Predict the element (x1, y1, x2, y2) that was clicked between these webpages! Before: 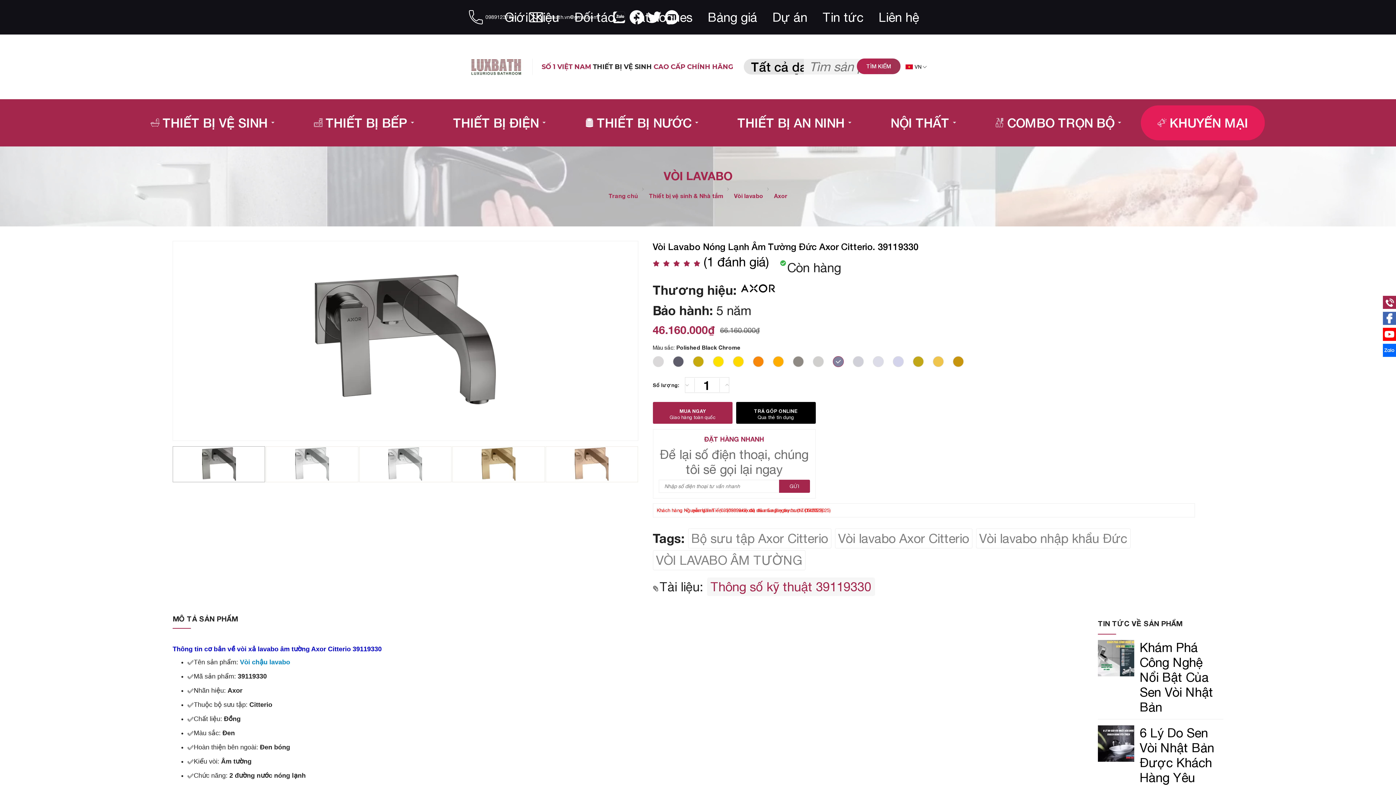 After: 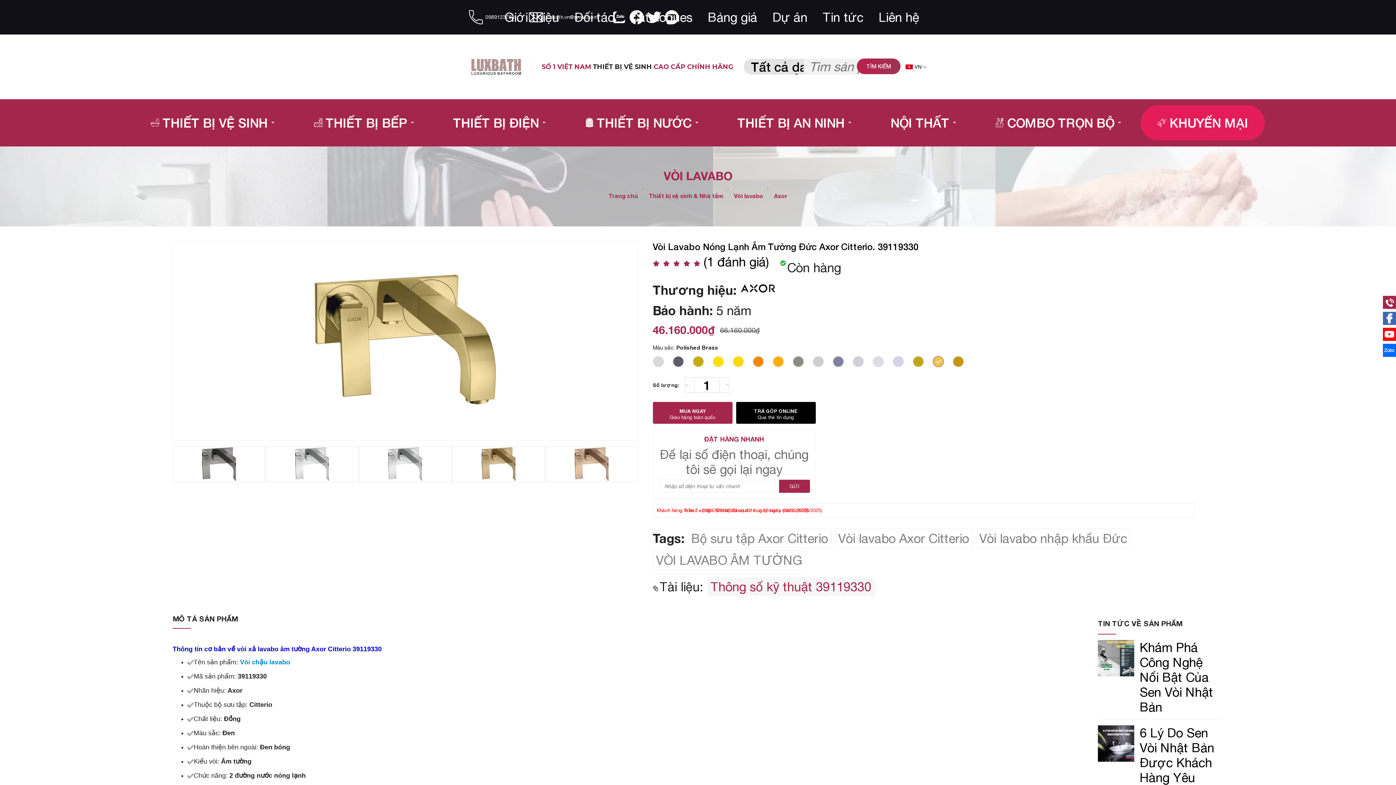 Action: bbox: (932, 354, 949, 367)